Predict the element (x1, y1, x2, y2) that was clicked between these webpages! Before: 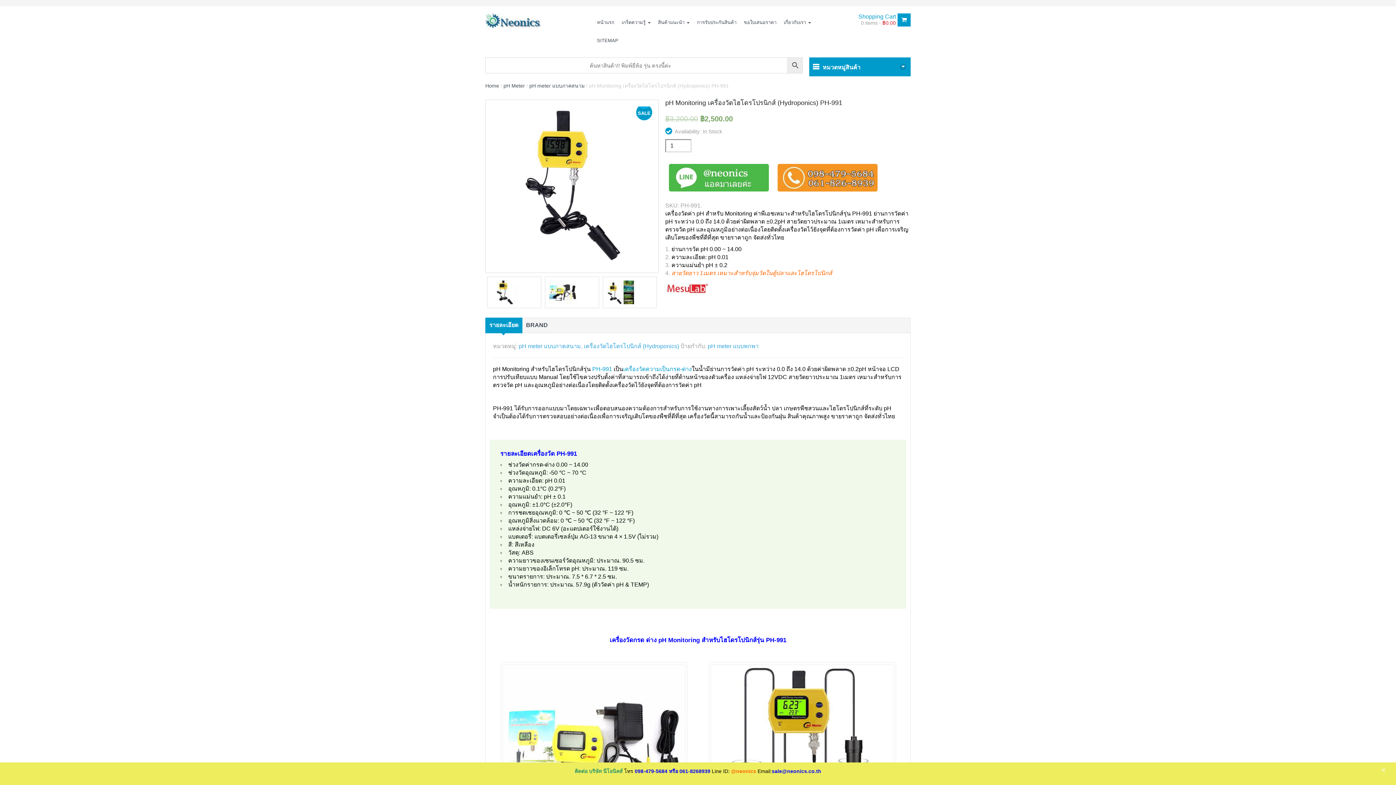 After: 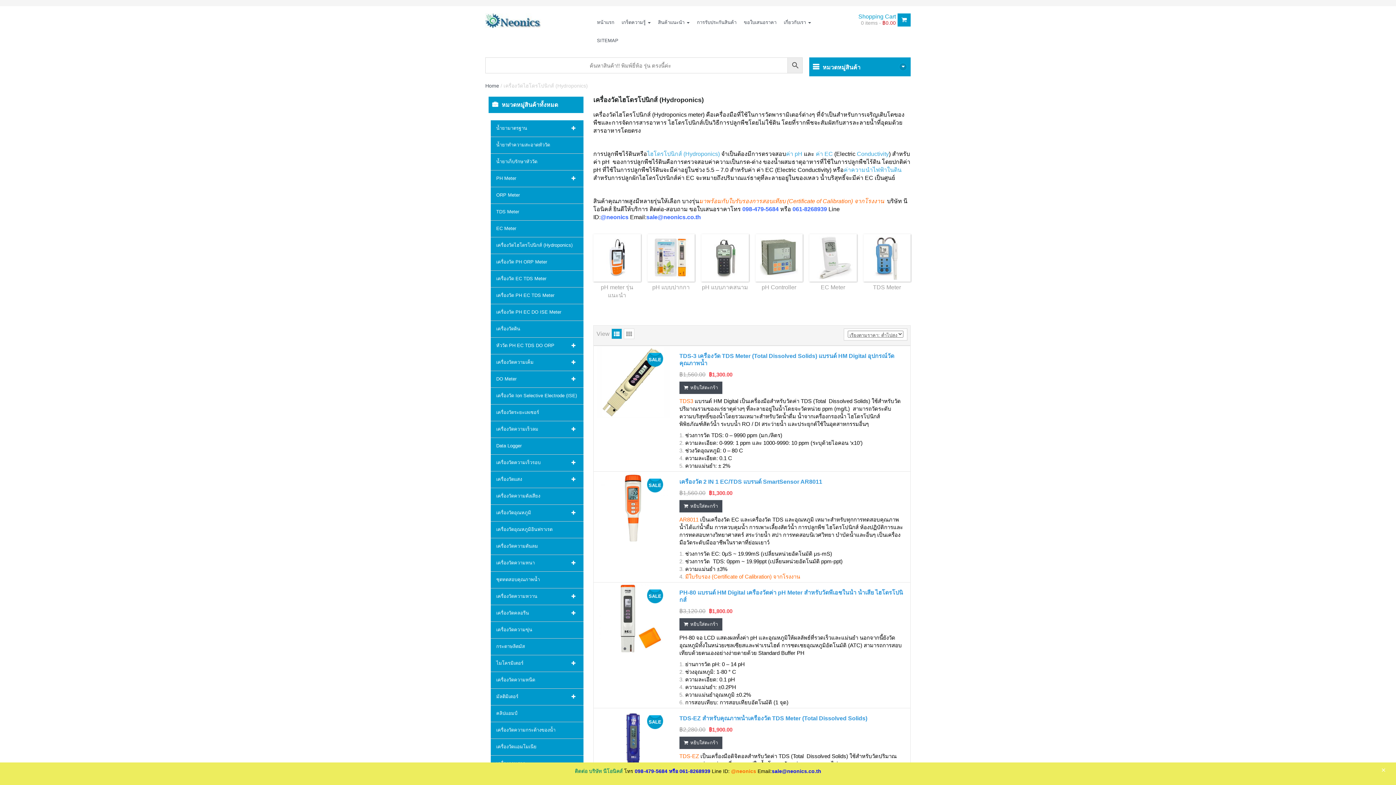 Action: label: เครื่องวัดไฮโดรโปนิกส์ (Hydroponics) bbox: (584, 343, 679, 349)